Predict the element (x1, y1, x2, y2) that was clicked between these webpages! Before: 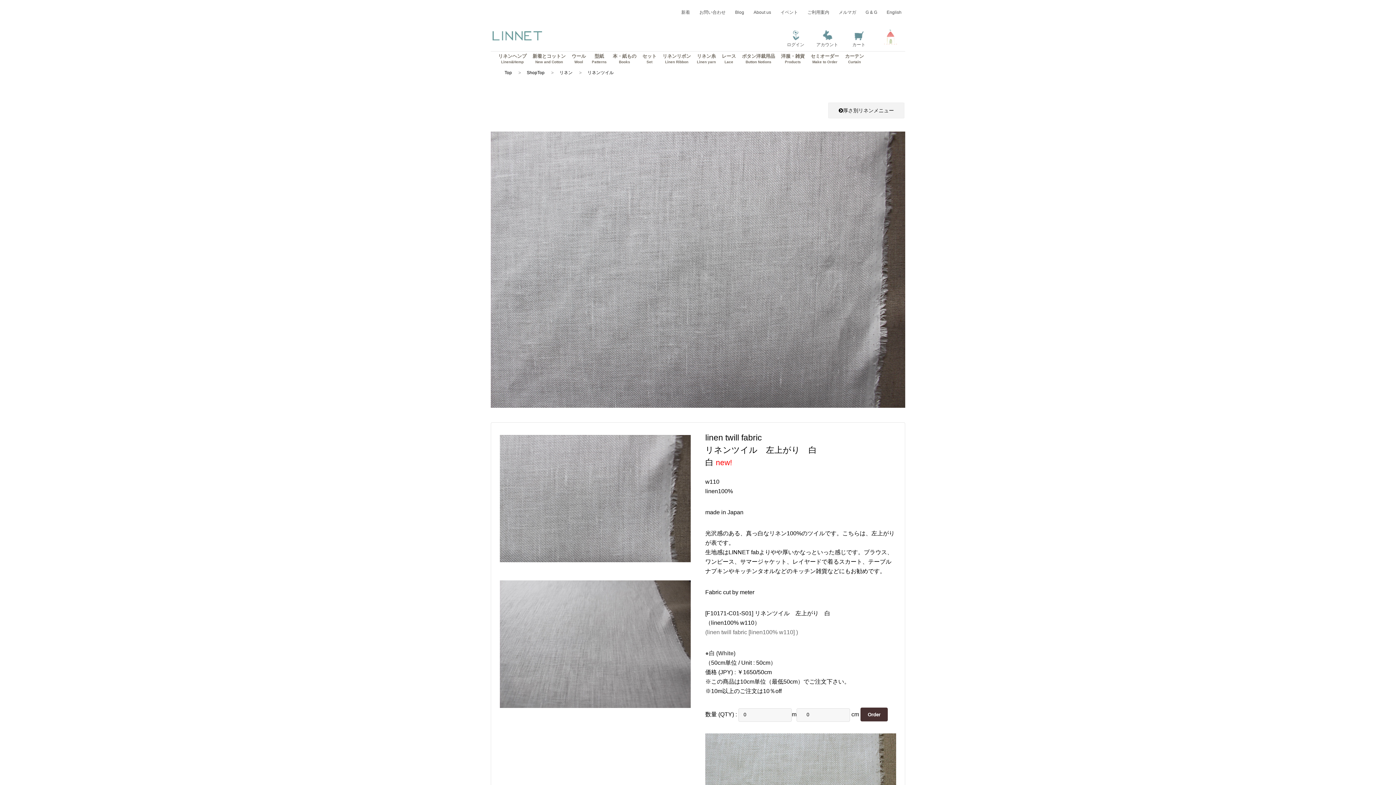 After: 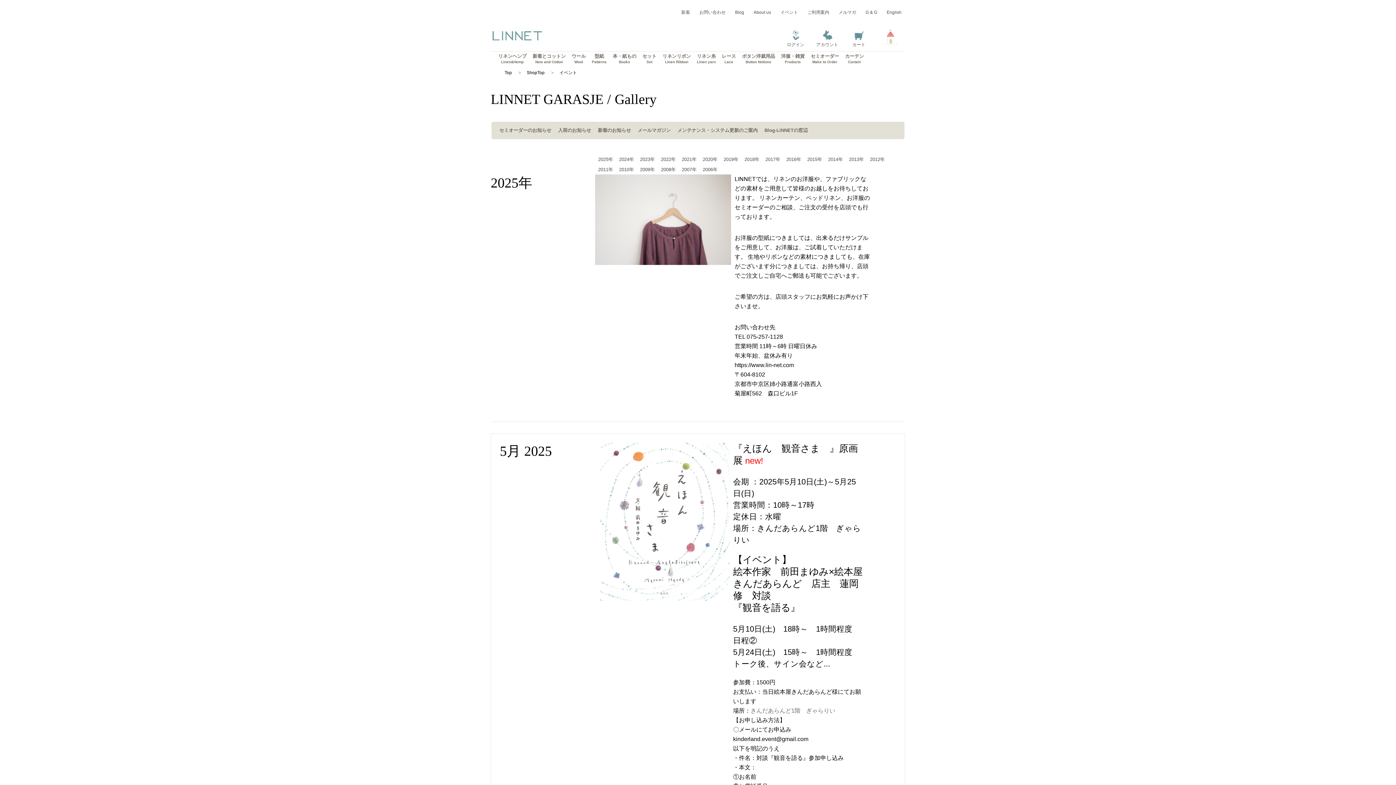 Action: bbox: (777, 5, 801, 18) label: イベント